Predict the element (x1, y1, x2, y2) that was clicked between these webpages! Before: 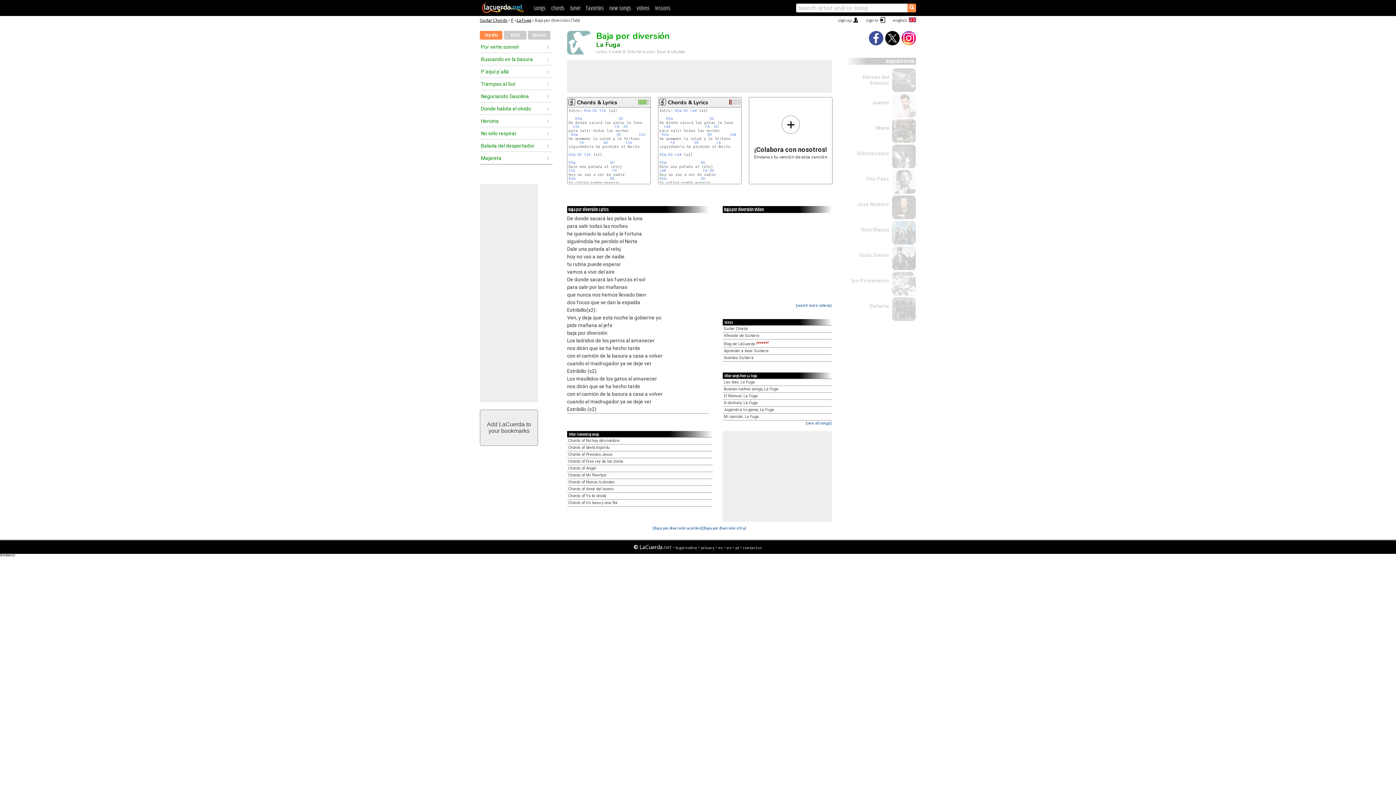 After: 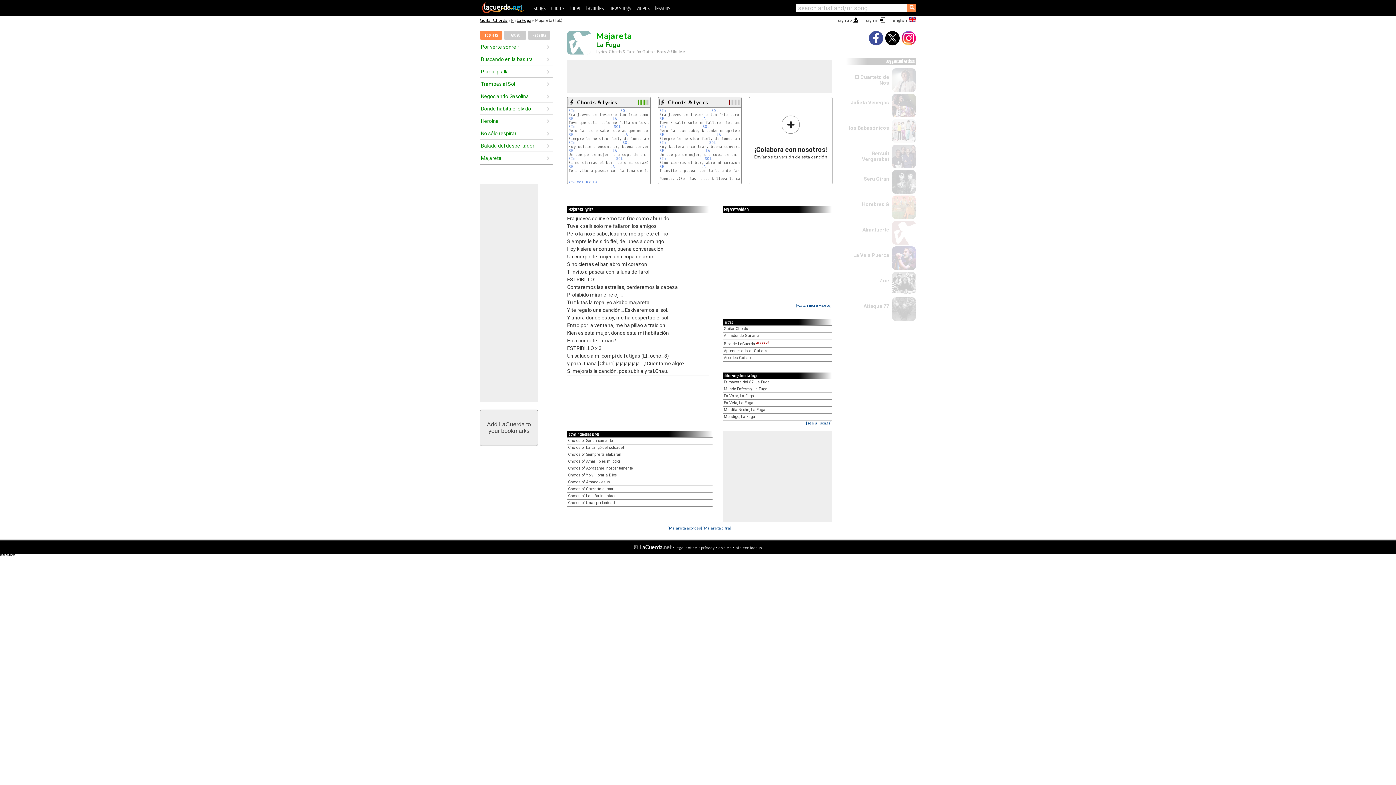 Action: label: Majareta bbox: (481, 154, 546, 162)